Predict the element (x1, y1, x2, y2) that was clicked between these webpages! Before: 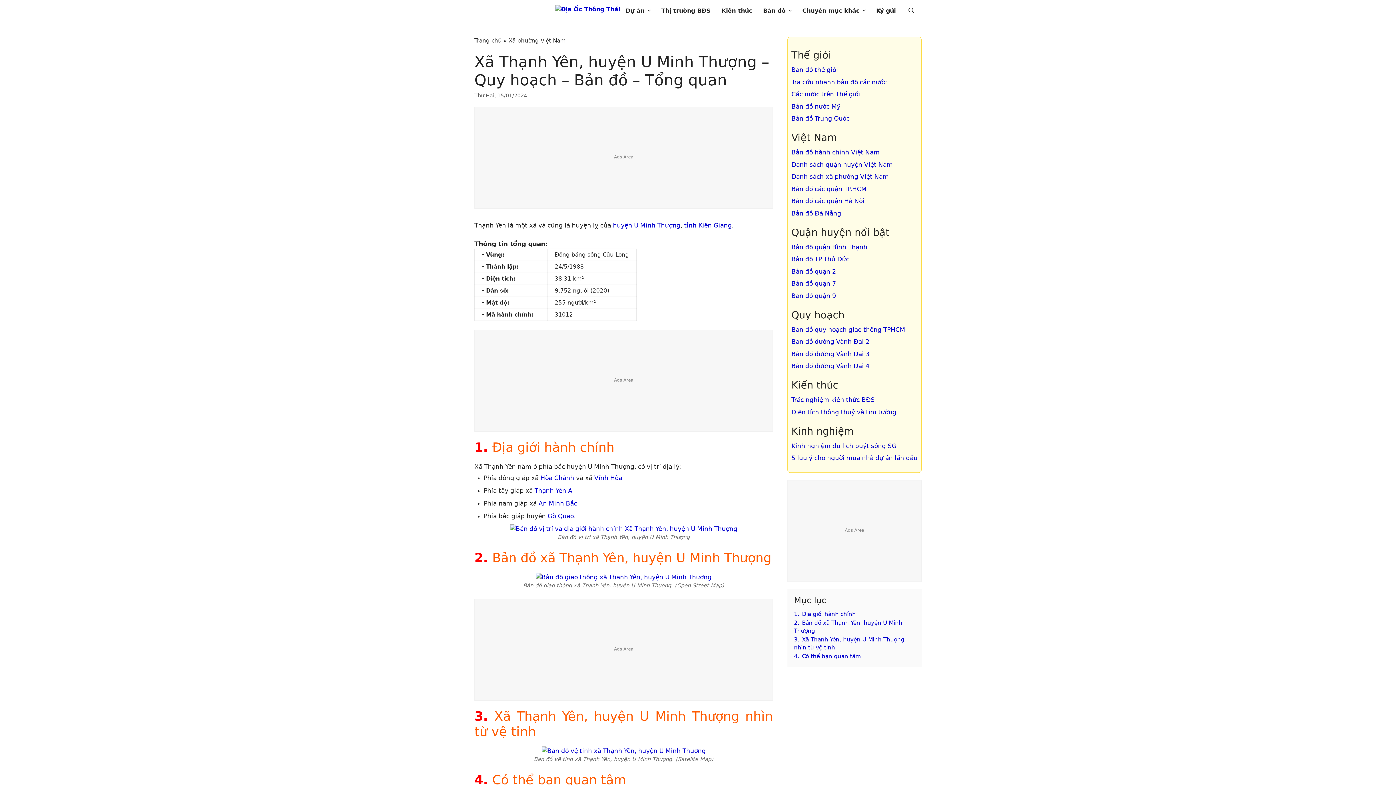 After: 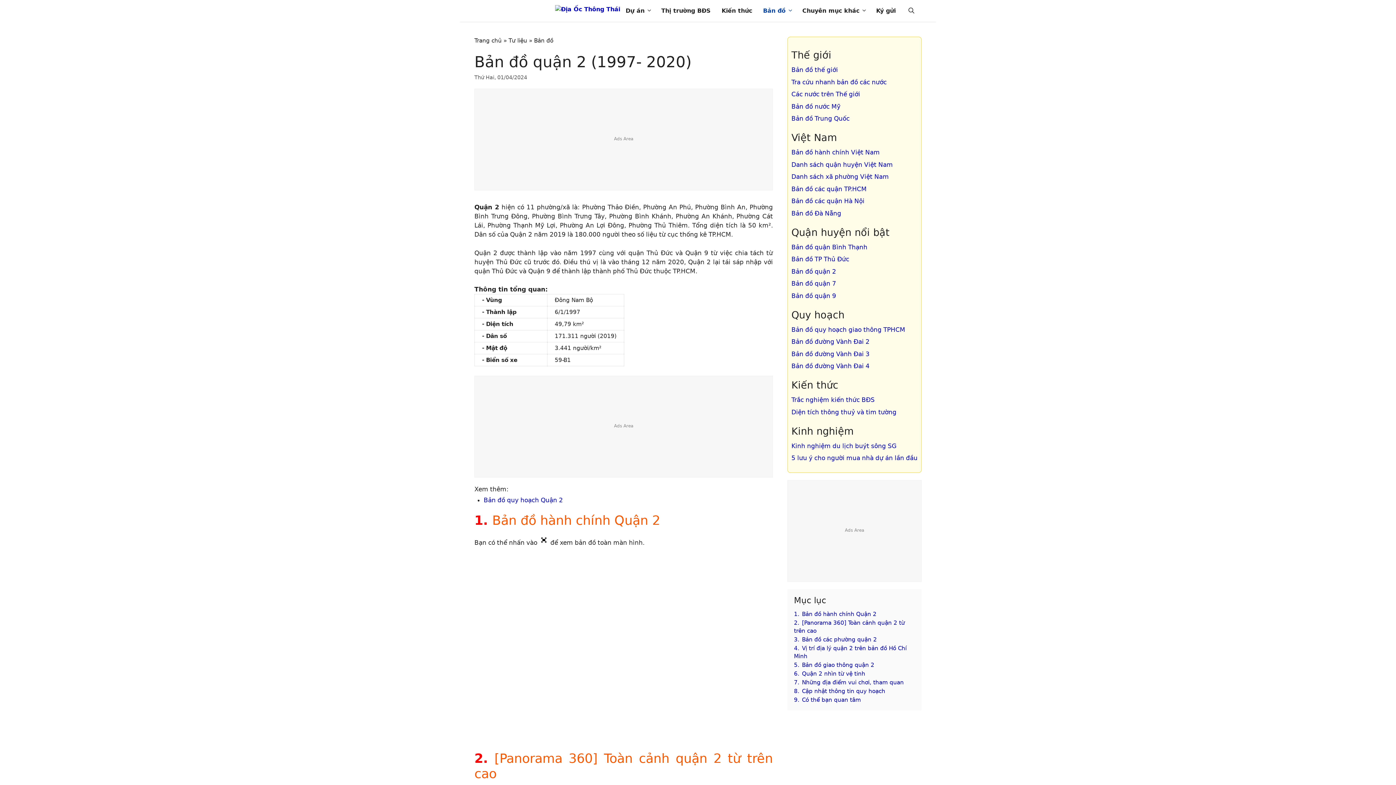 Action: bbox: (791, 267, 836, 275) label: Bản đồ quận 2